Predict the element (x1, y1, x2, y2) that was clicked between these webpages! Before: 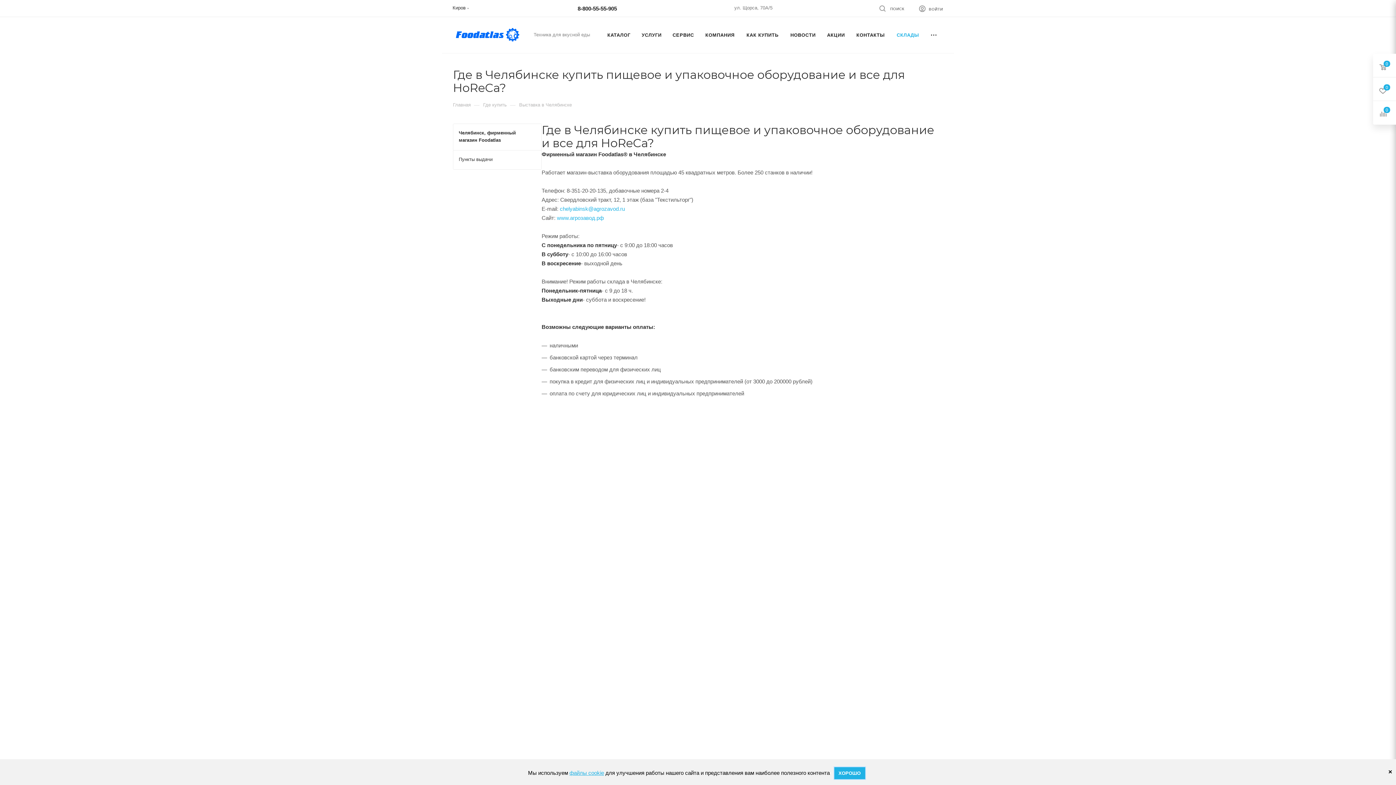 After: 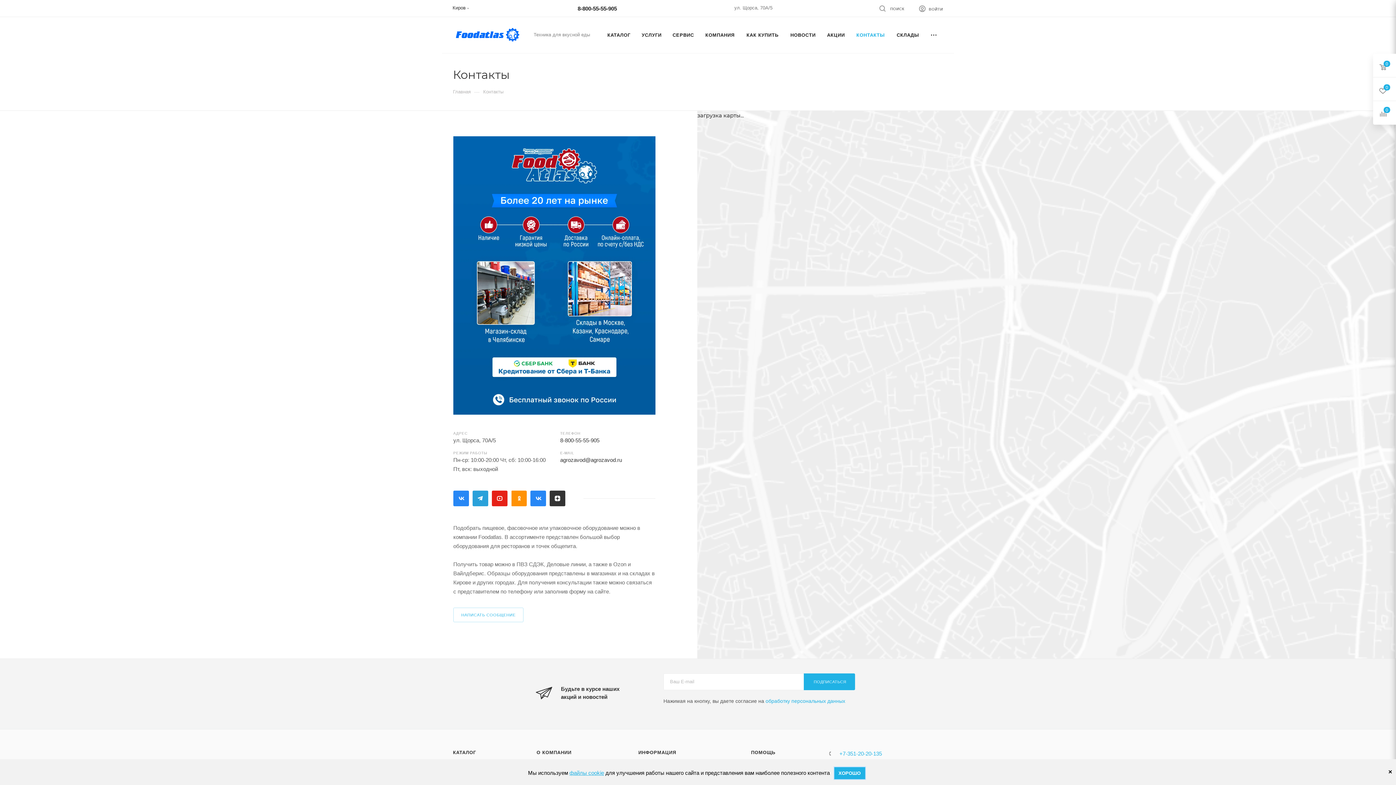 Action: label: КОНТАКТЫ bbox: (850, 16, 891, 53)